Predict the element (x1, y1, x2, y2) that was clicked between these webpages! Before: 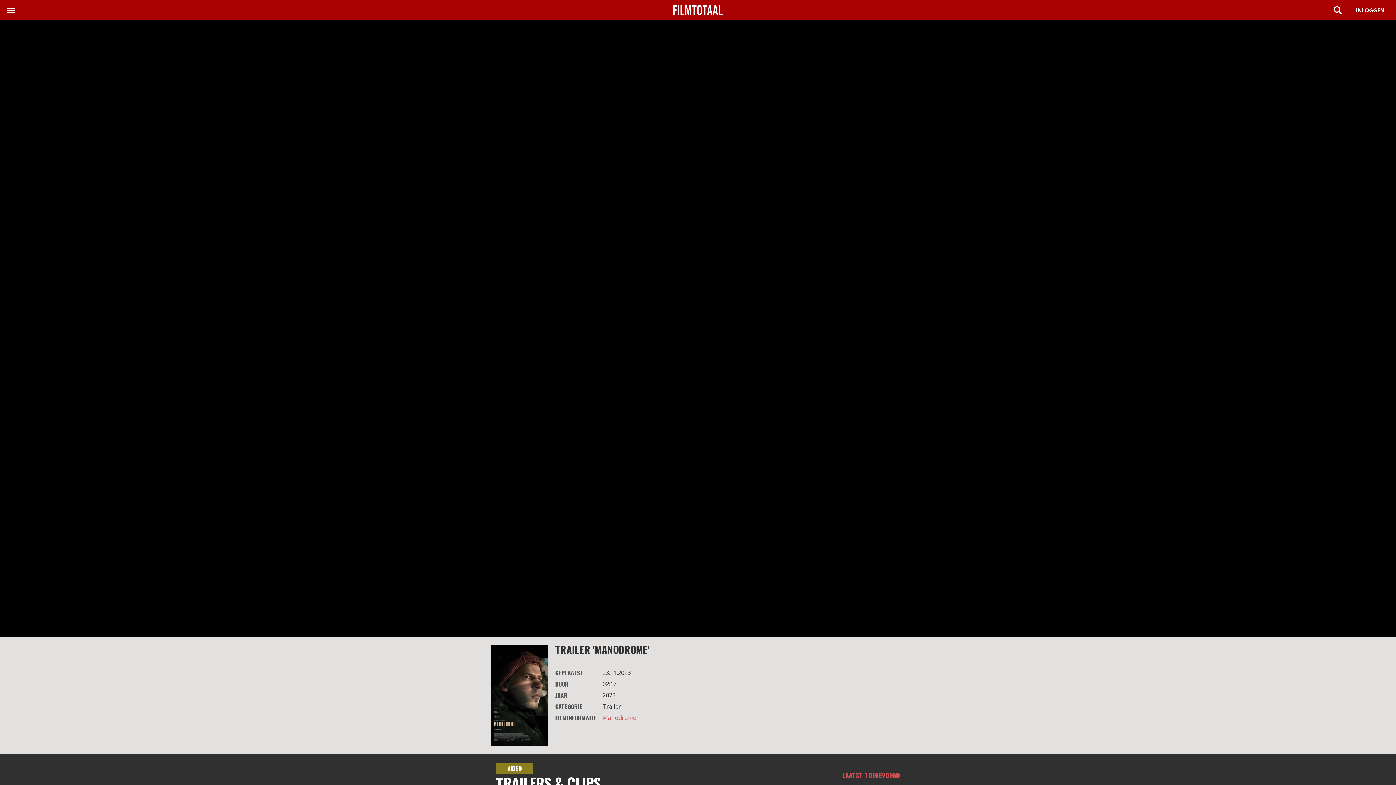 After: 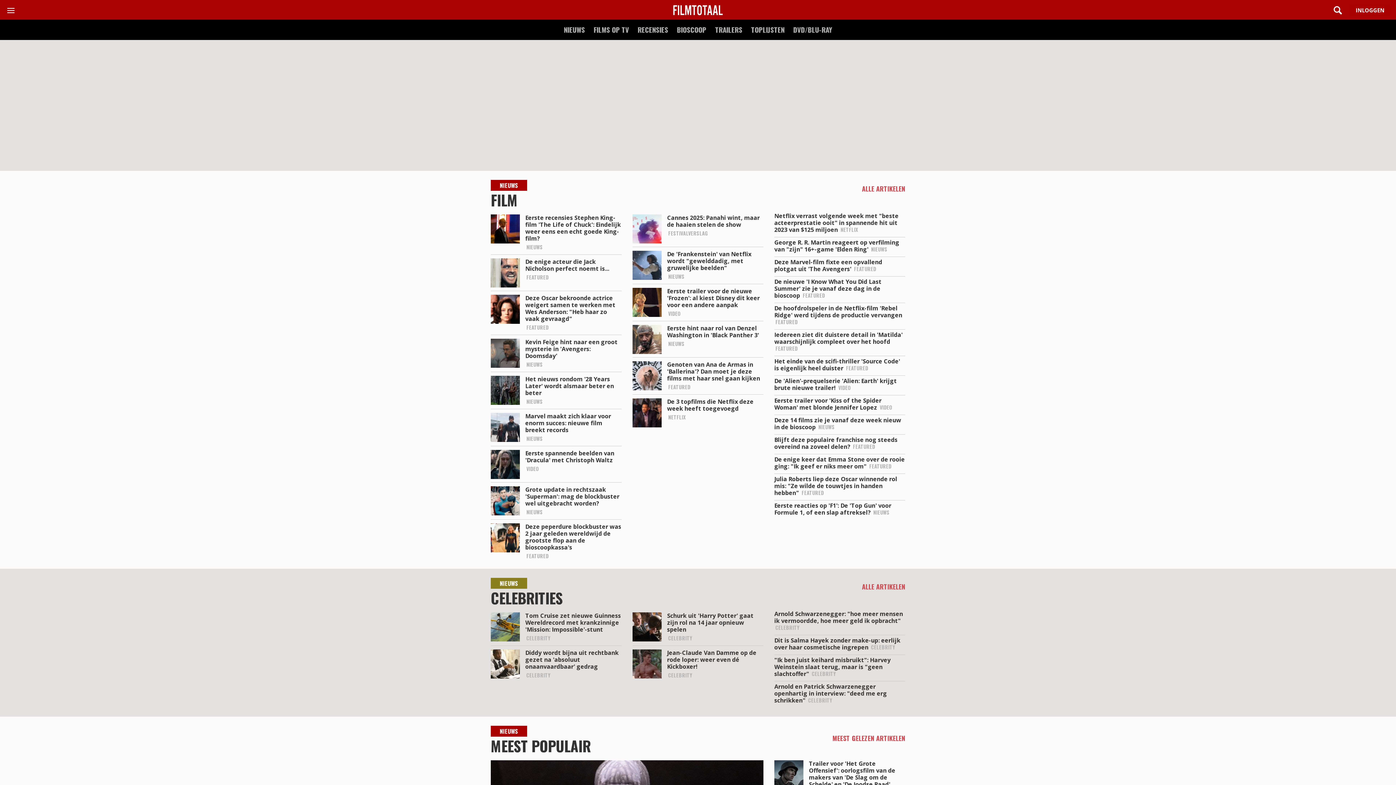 Action: bbox: (0, 5, 1396, 15)